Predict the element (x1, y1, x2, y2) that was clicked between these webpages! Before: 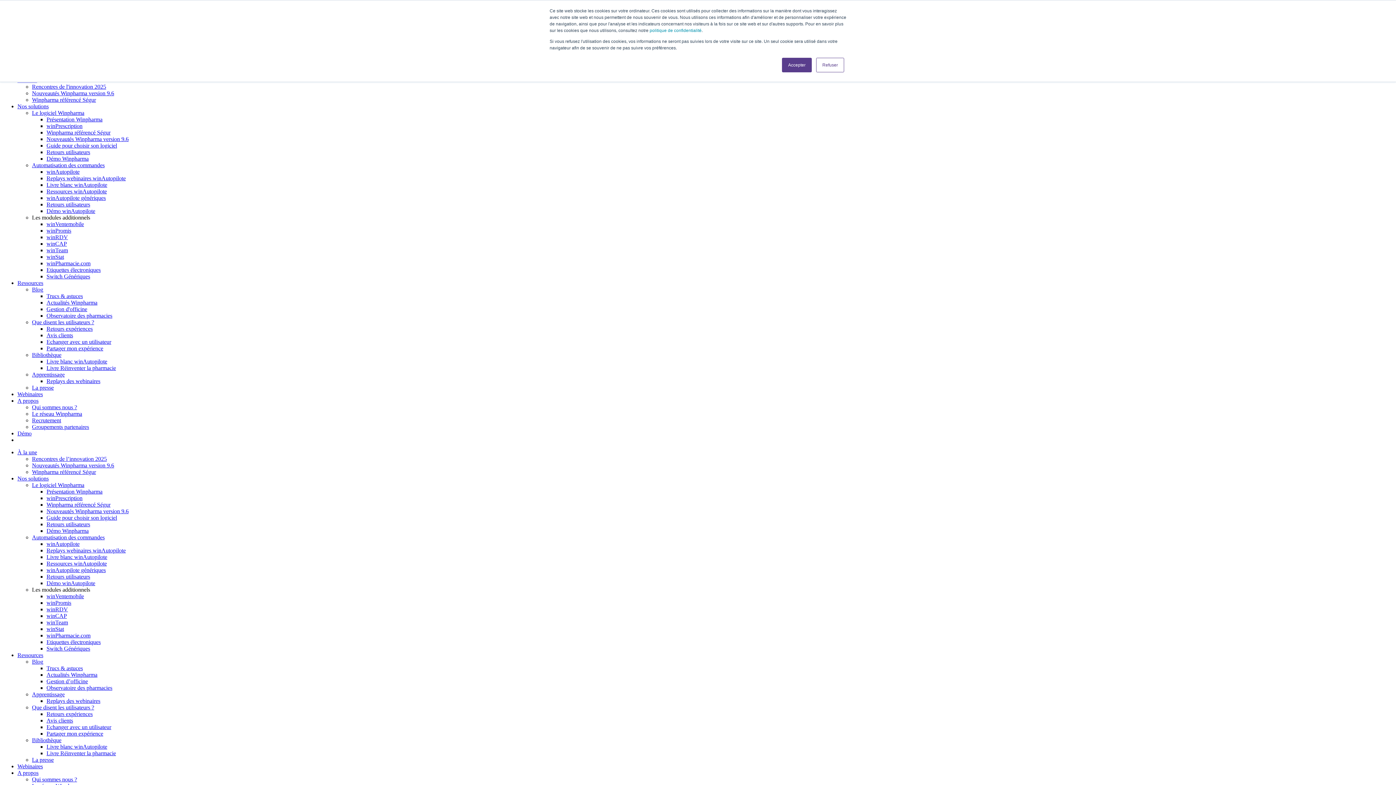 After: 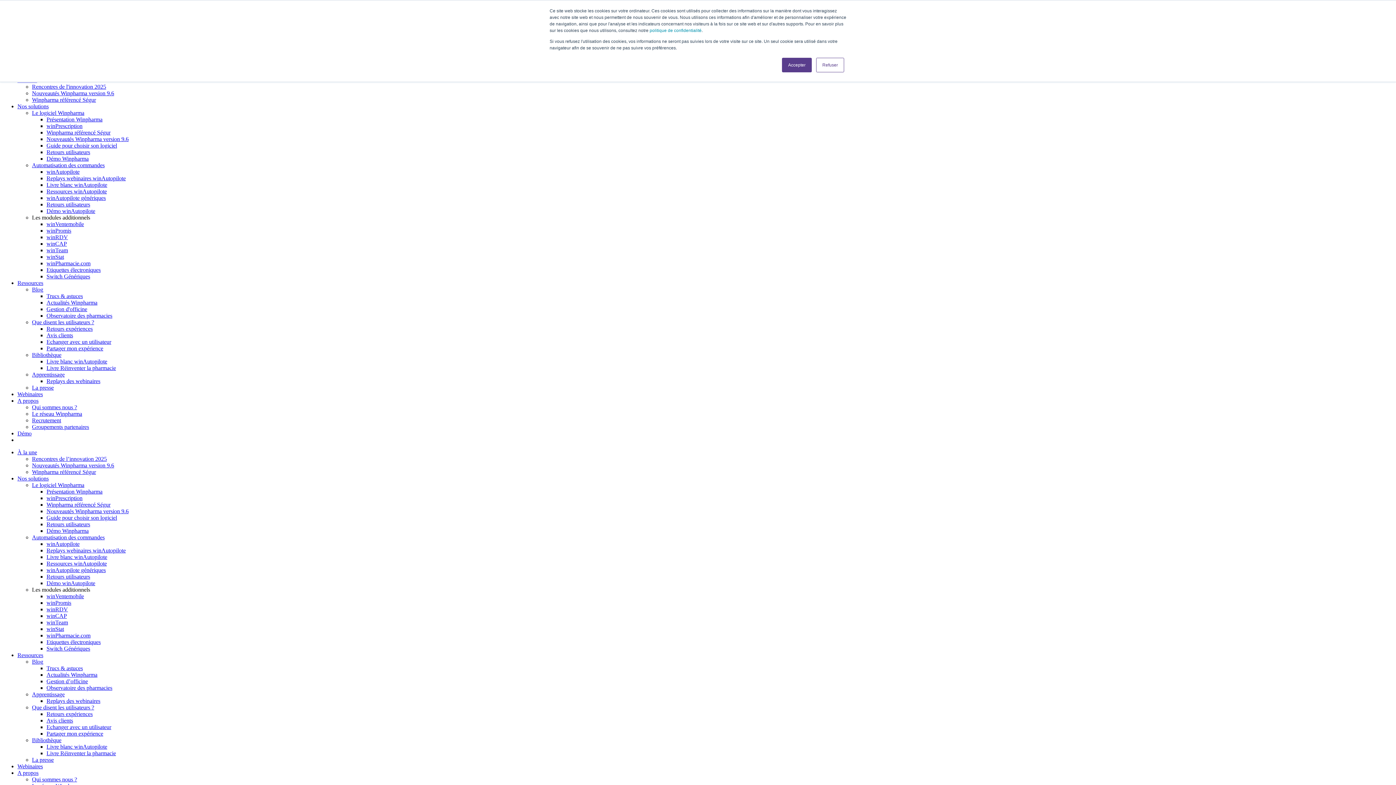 Action: label: Apprentissage bbox: (32, 691, 64, 697)